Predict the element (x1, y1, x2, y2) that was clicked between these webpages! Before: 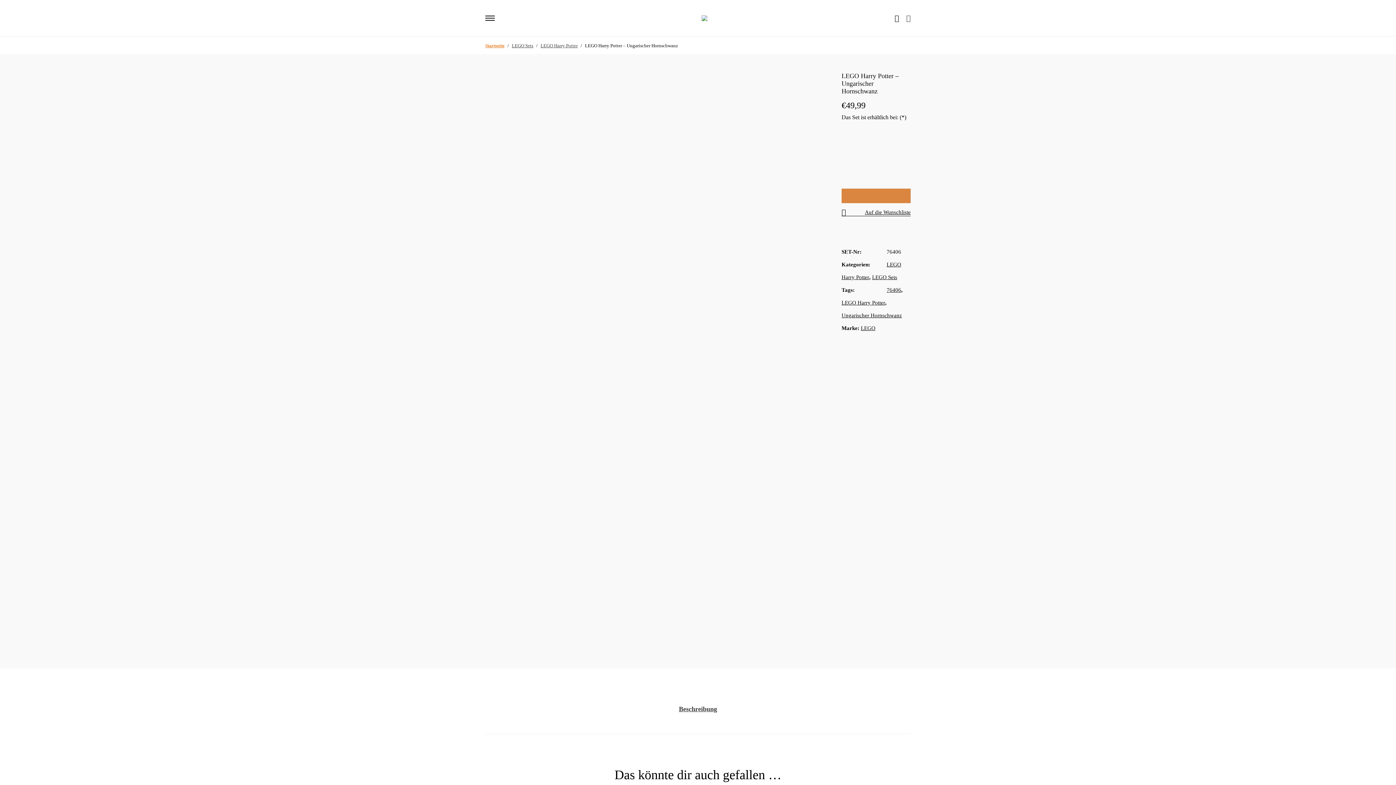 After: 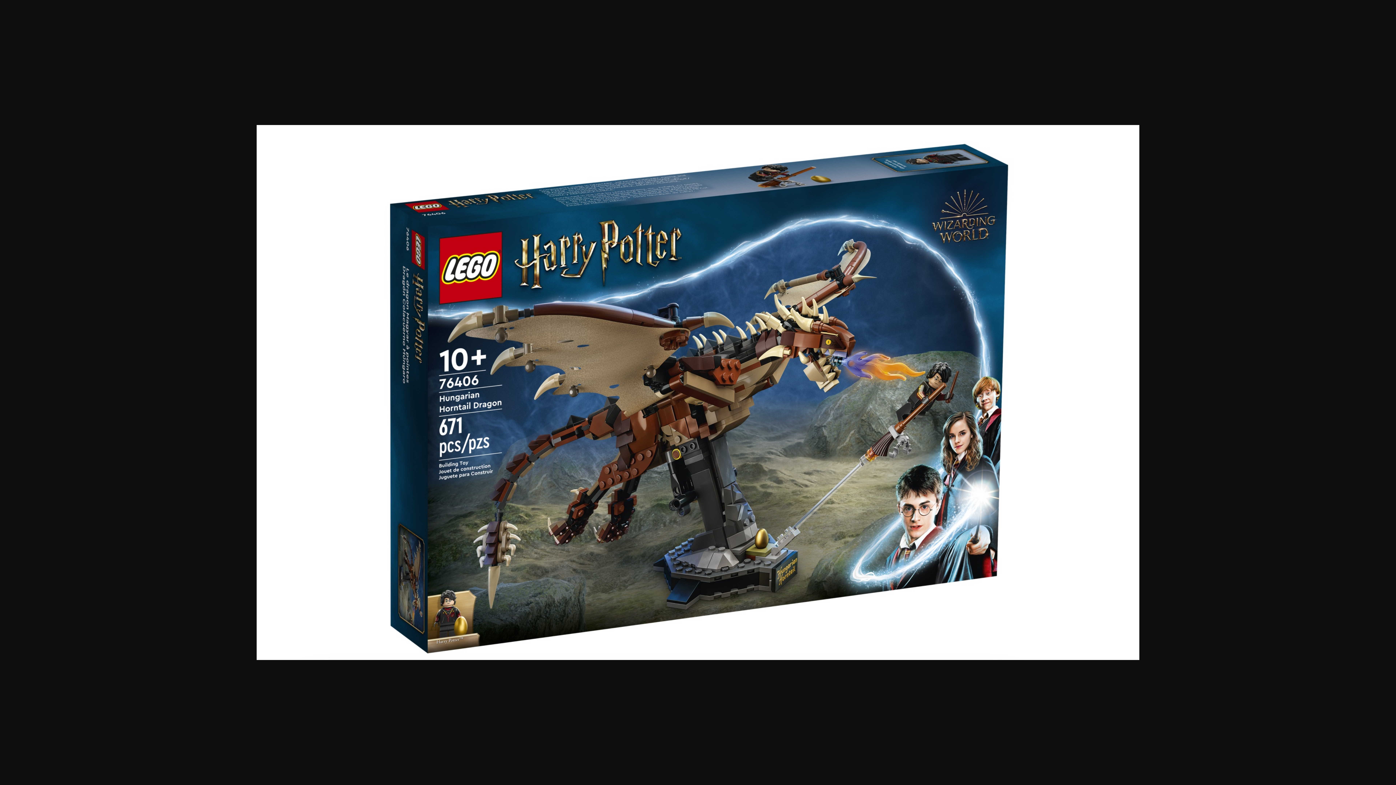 Action: bbox: (660, 133, 823, 139)